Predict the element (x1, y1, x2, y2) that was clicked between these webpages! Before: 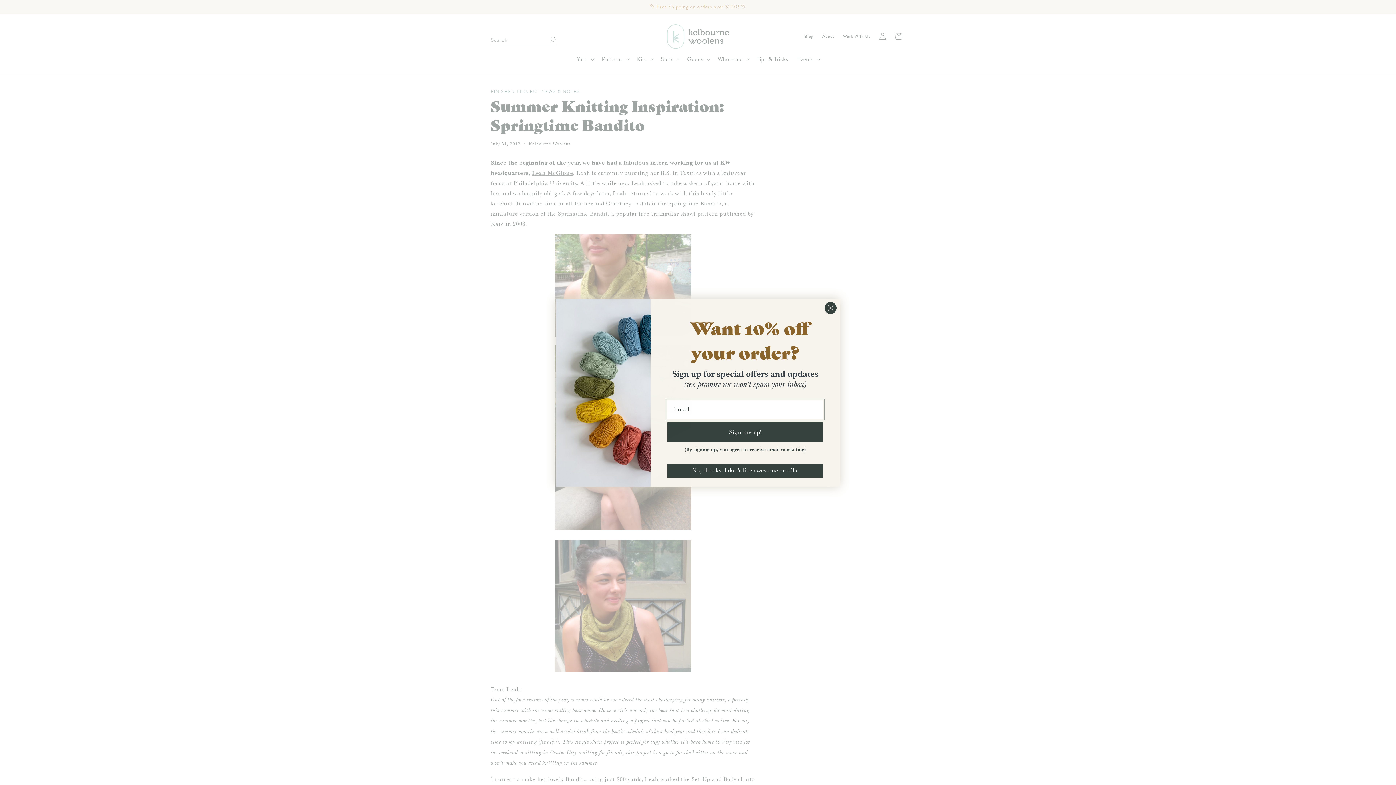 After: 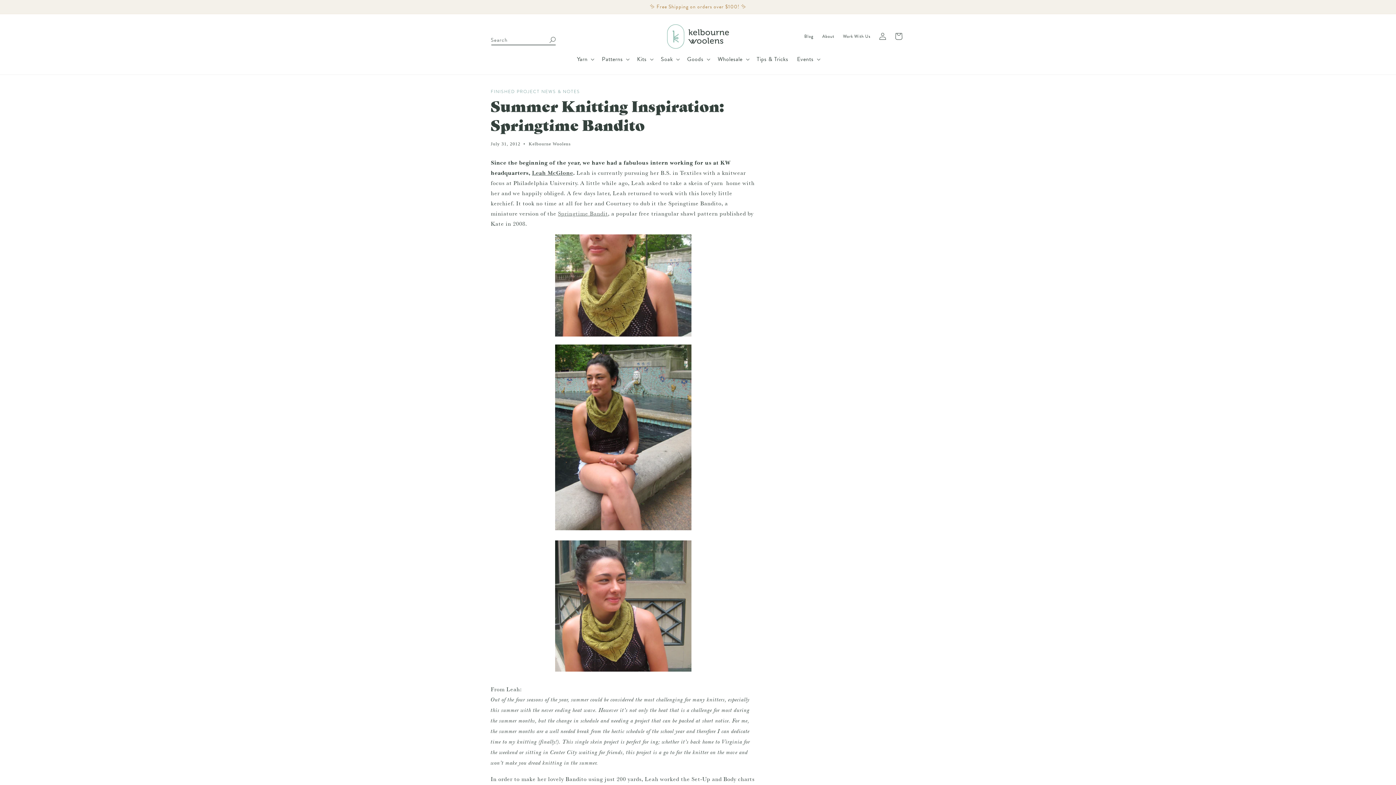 Action: label: No, thanks. I don't like awesome emails. bbox: (667, 462, 823, 475)